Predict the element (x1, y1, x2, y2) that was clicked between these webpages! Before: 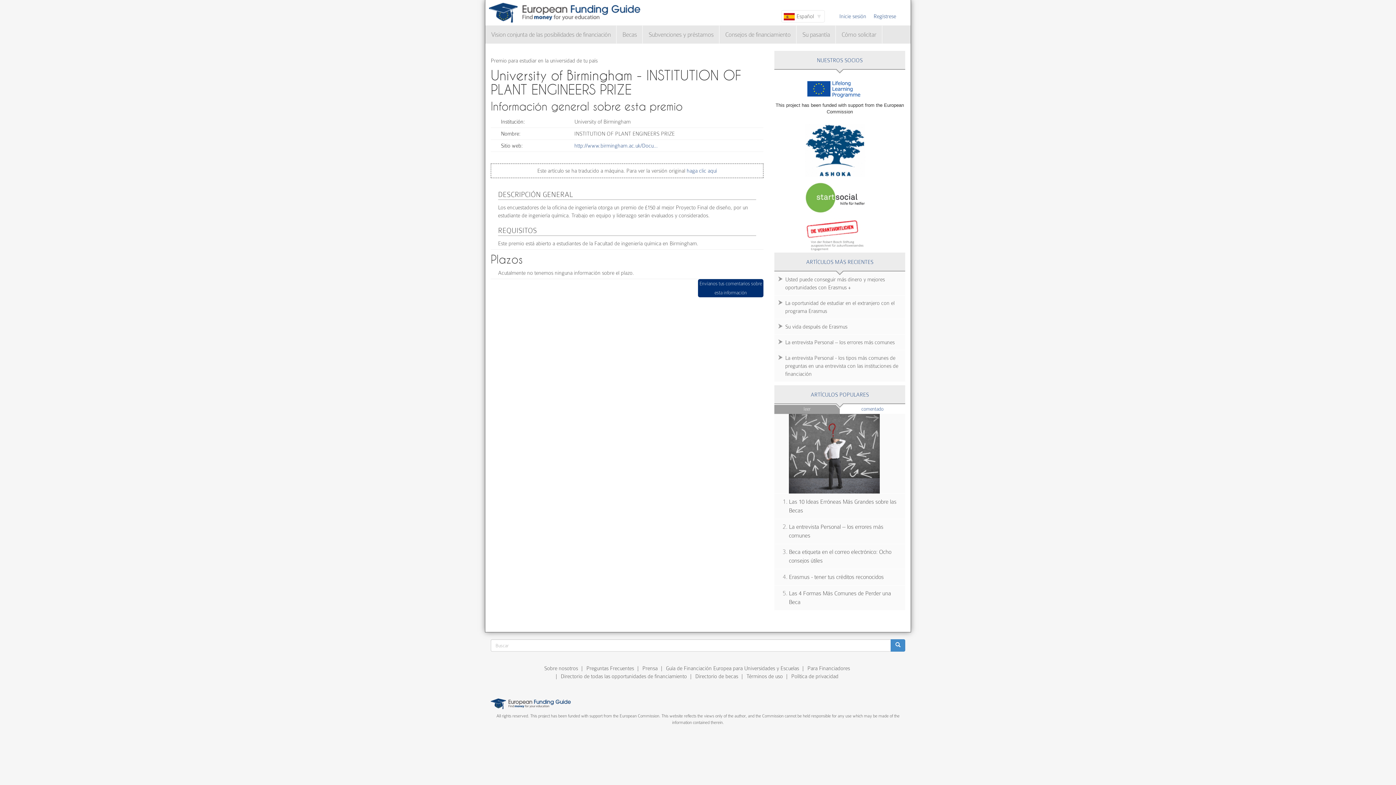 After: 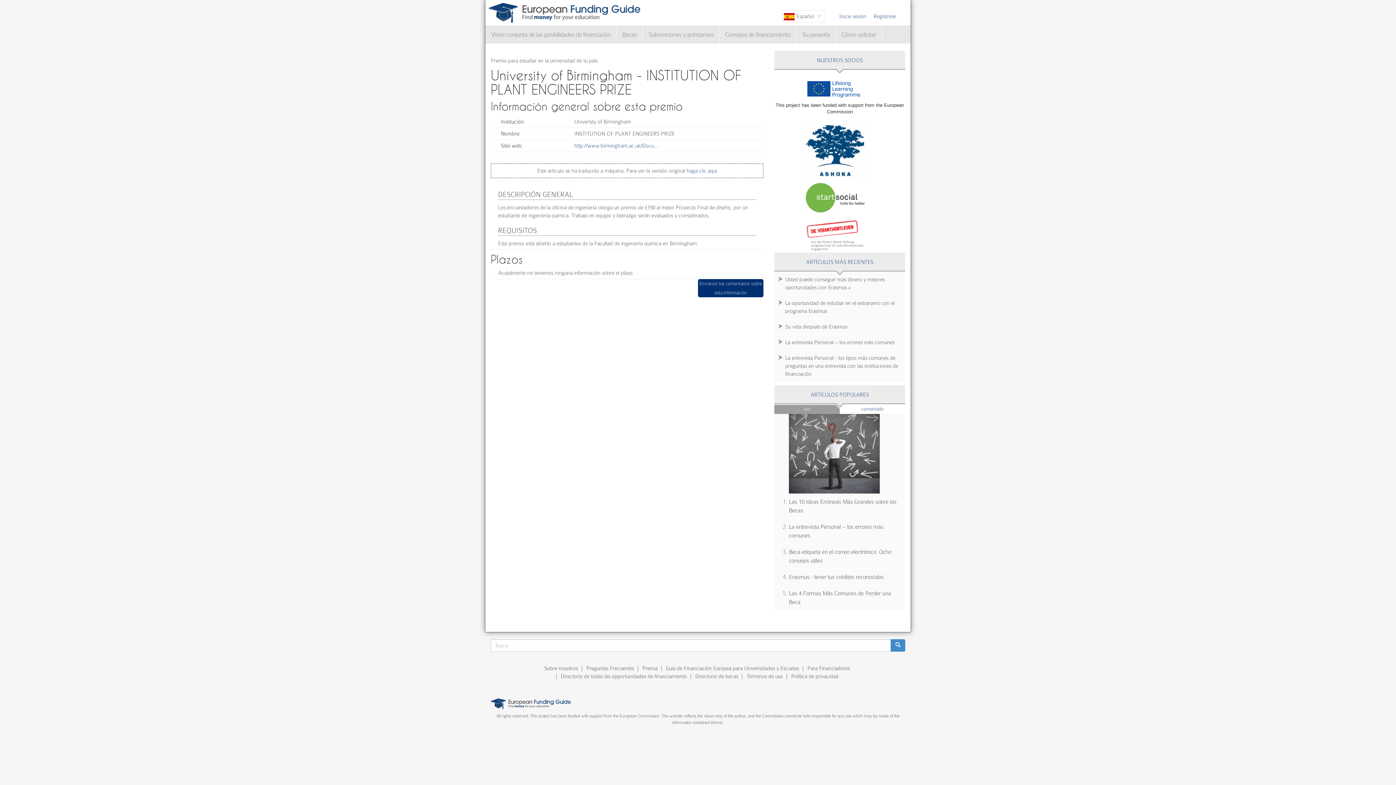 Action: label: comentado
(solapa activa) bbox: (840, 405, 905, 414)